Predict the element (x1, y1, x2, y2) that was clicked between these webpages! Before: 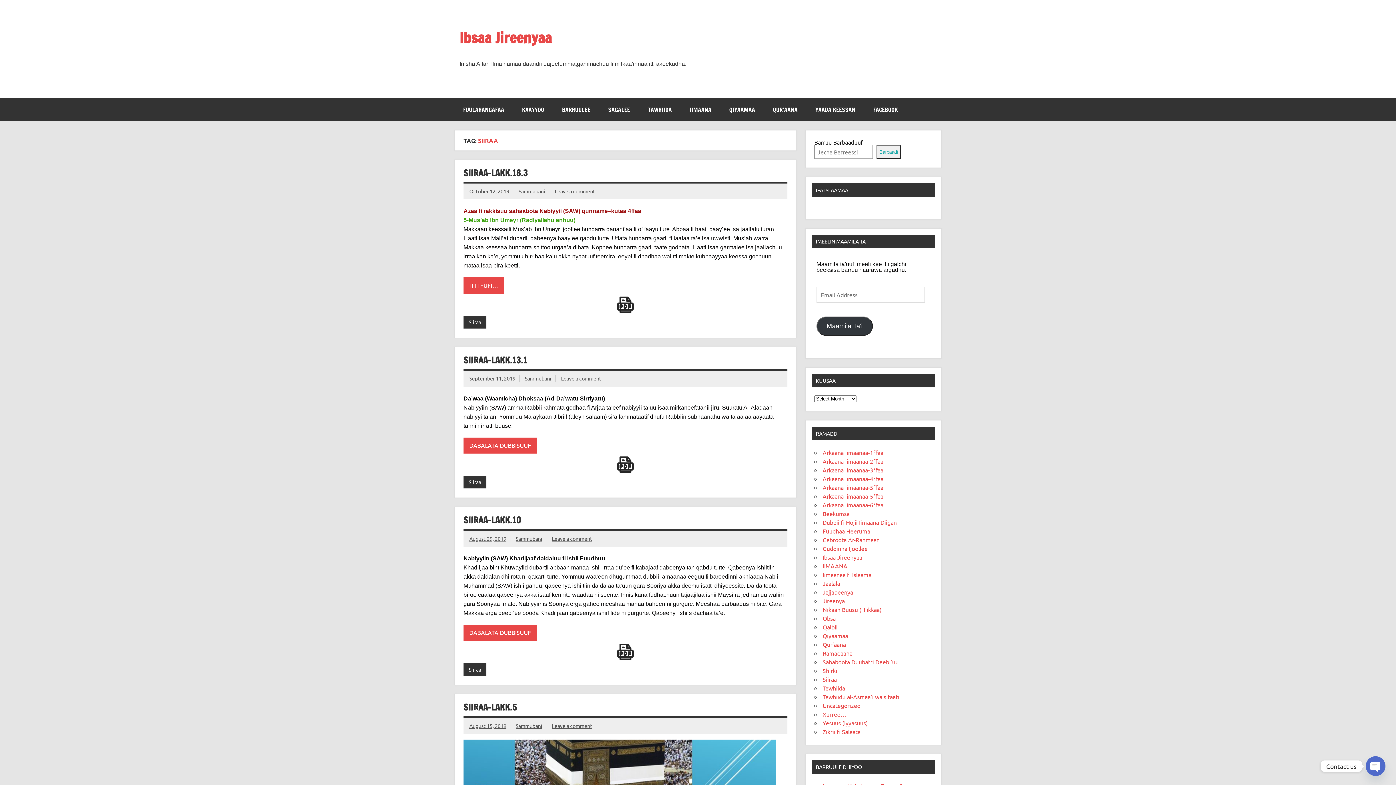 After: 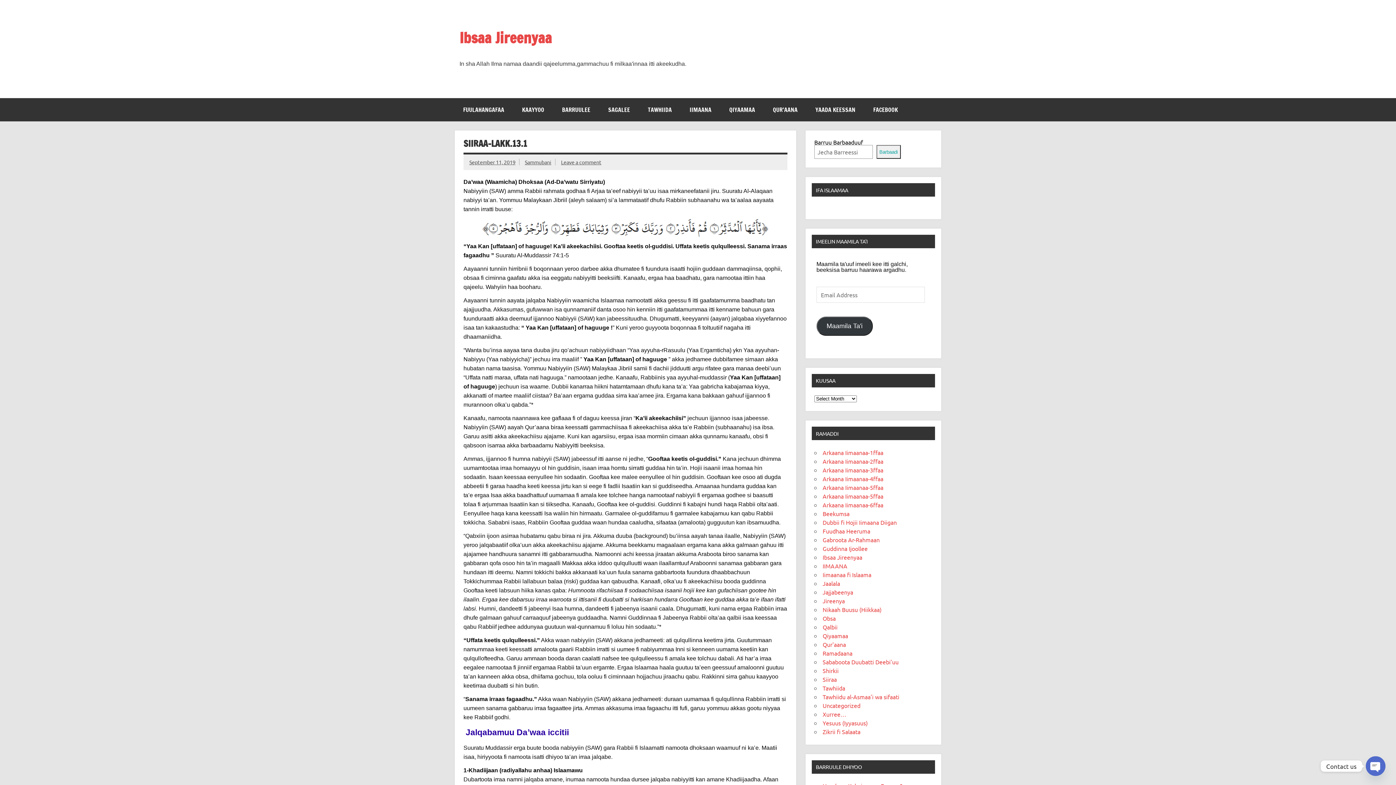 Action: label: SIIRAA-LAKK.13.1 bbox: (463, 354, 527, 366)